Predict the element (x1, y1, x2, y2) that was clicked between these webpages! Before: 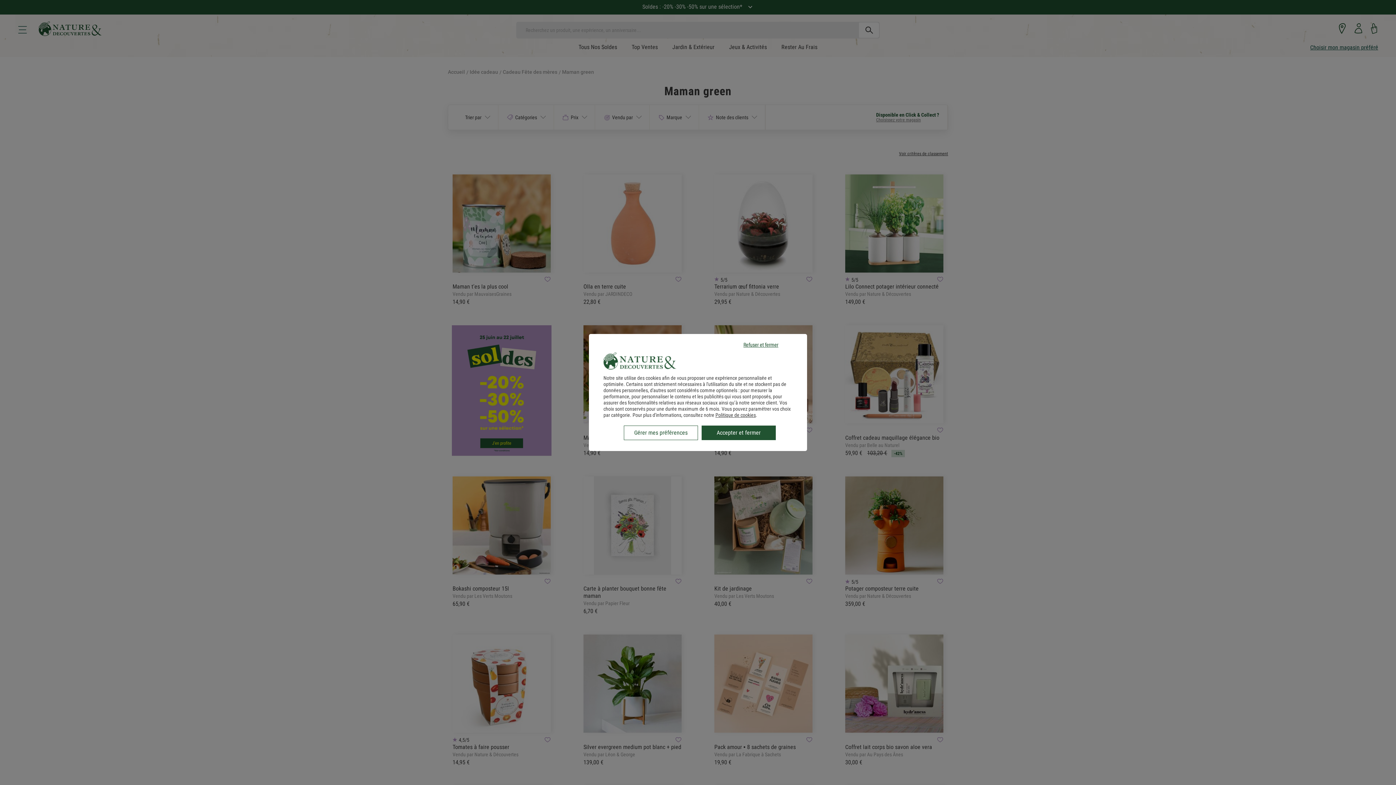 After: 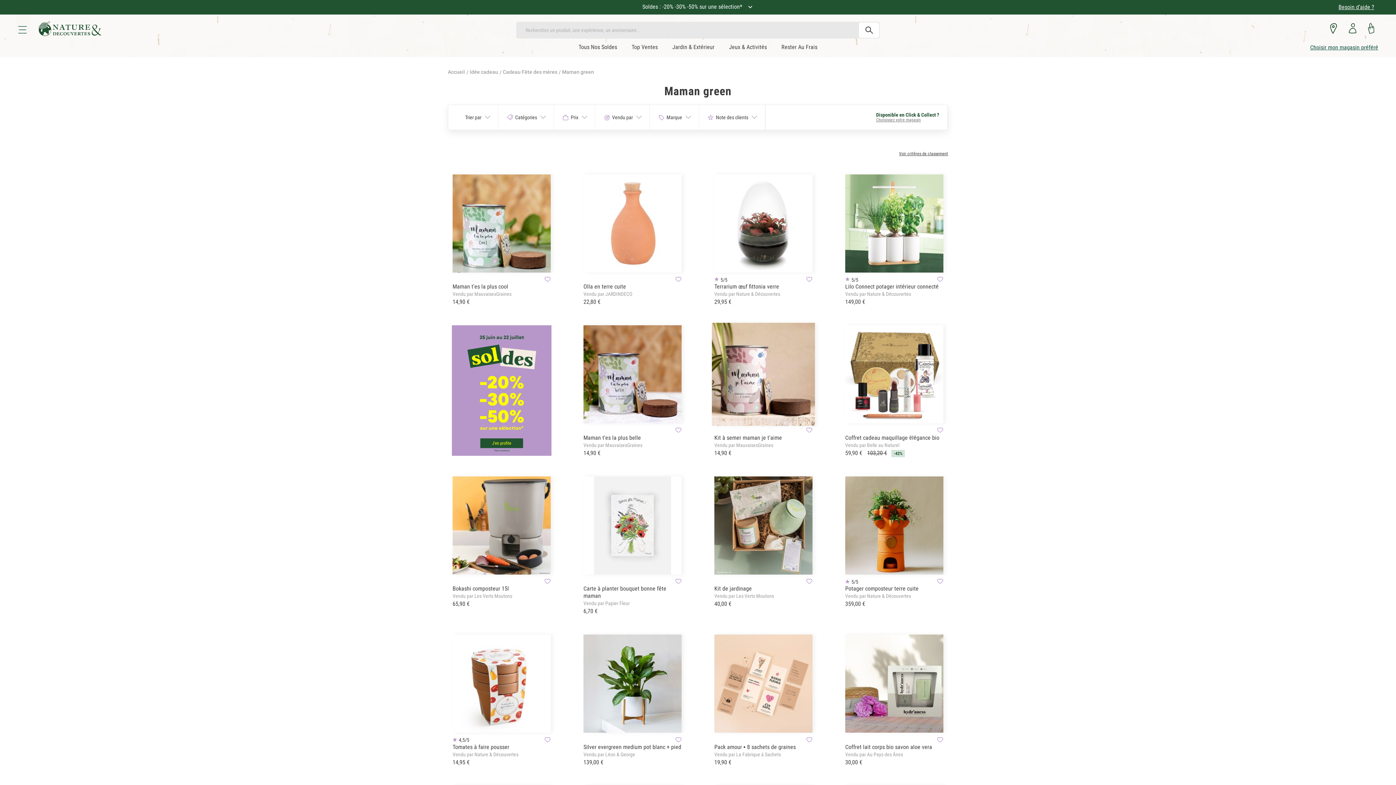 Action: label: Accepter et fermer bbox: (701, 425, 776, 440)